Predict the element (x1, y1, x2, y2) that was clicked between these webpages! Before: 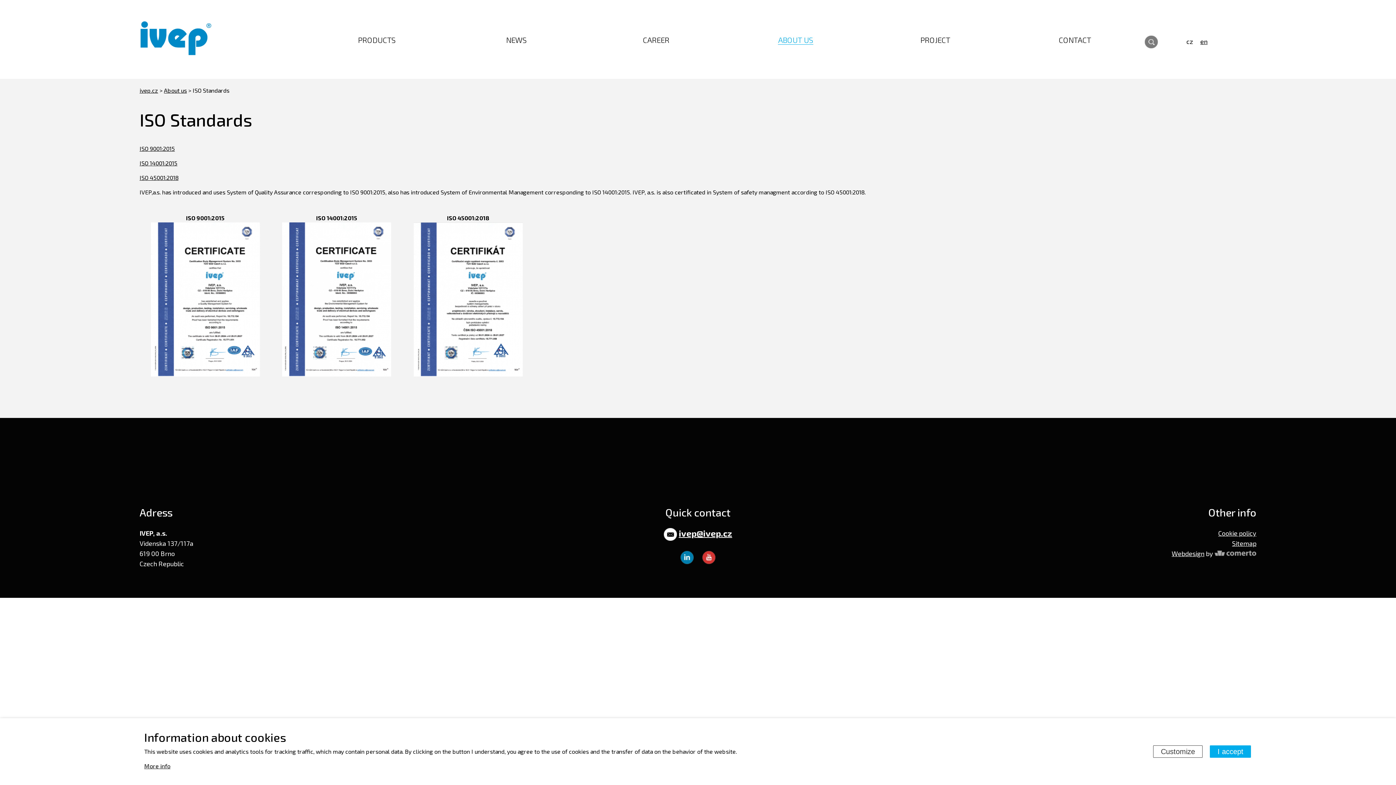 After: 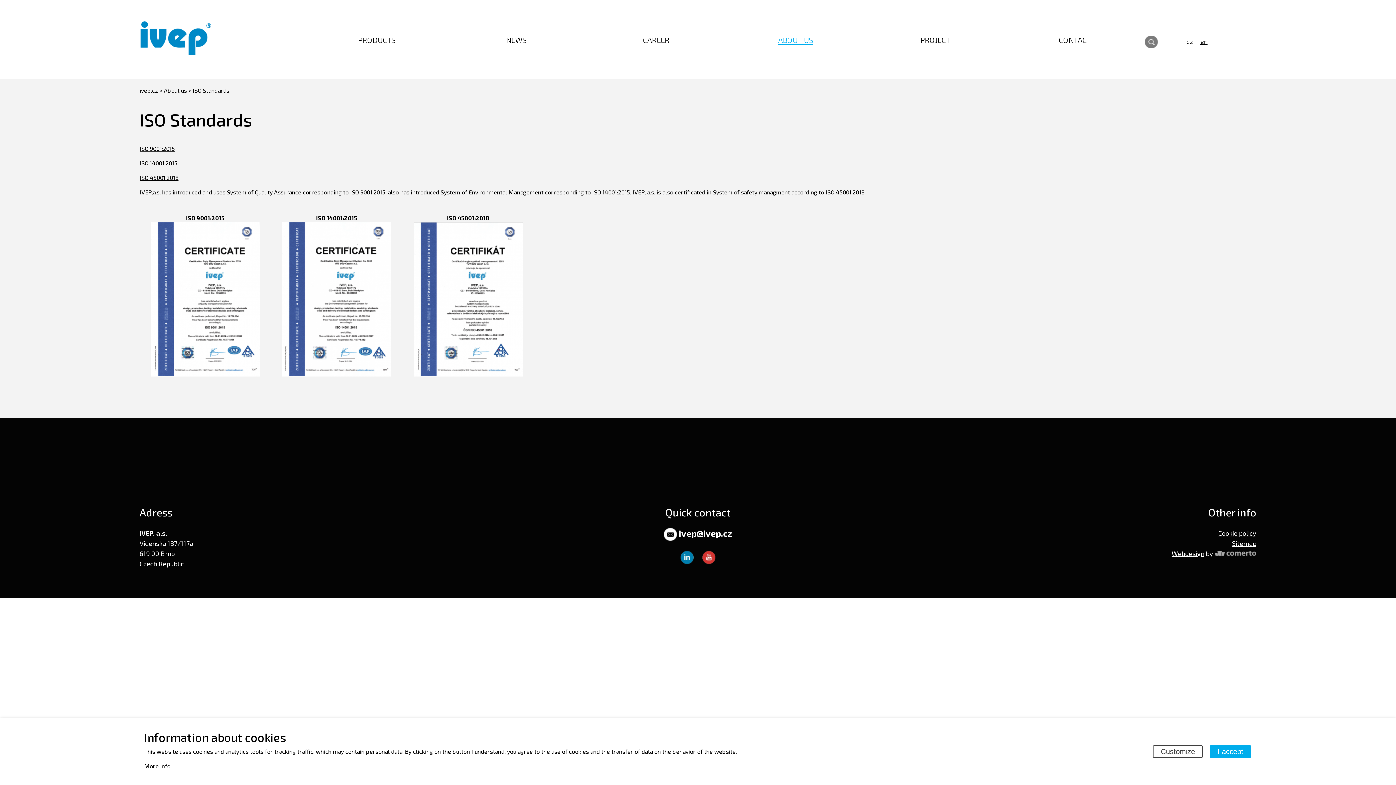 Action: label: ivep@ivep.cz bbox: (678, 528, 732, 538)